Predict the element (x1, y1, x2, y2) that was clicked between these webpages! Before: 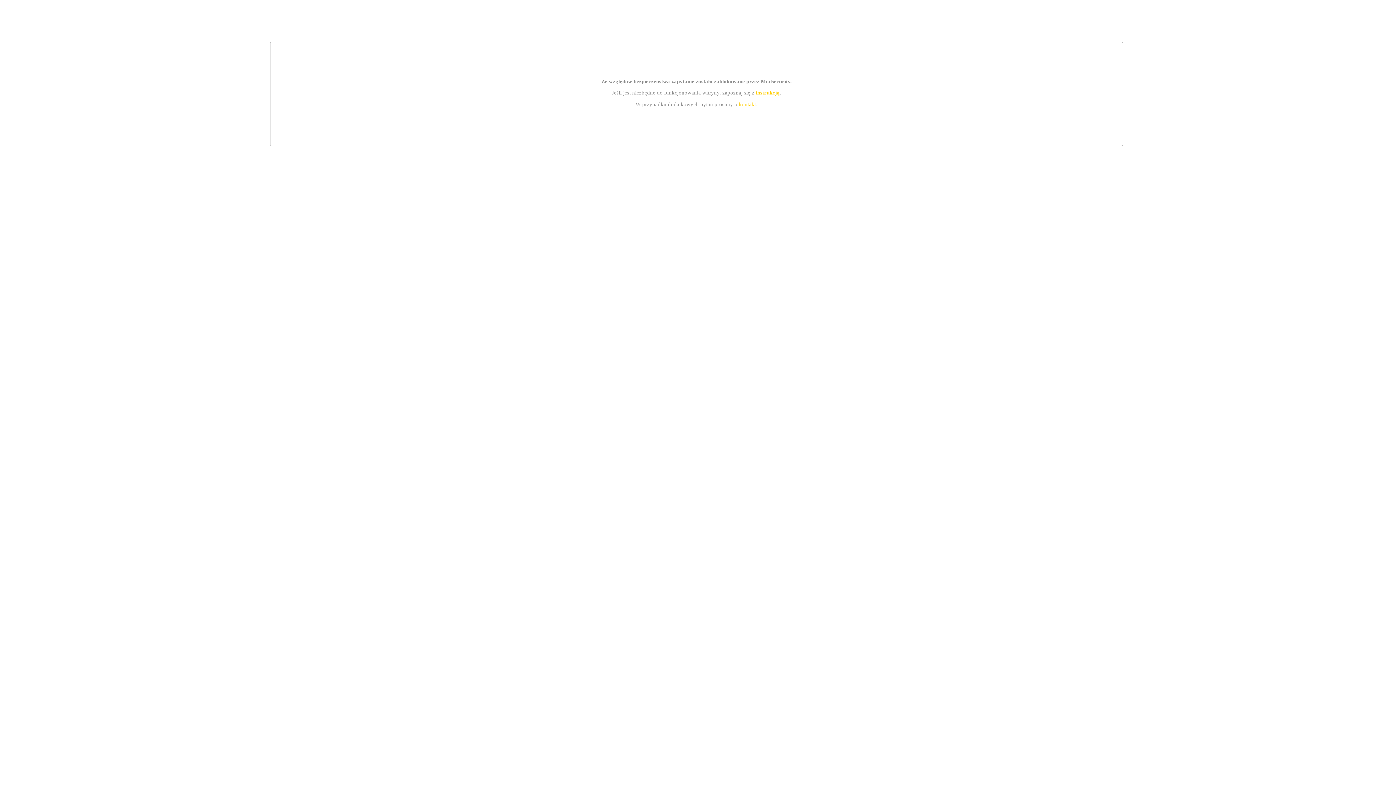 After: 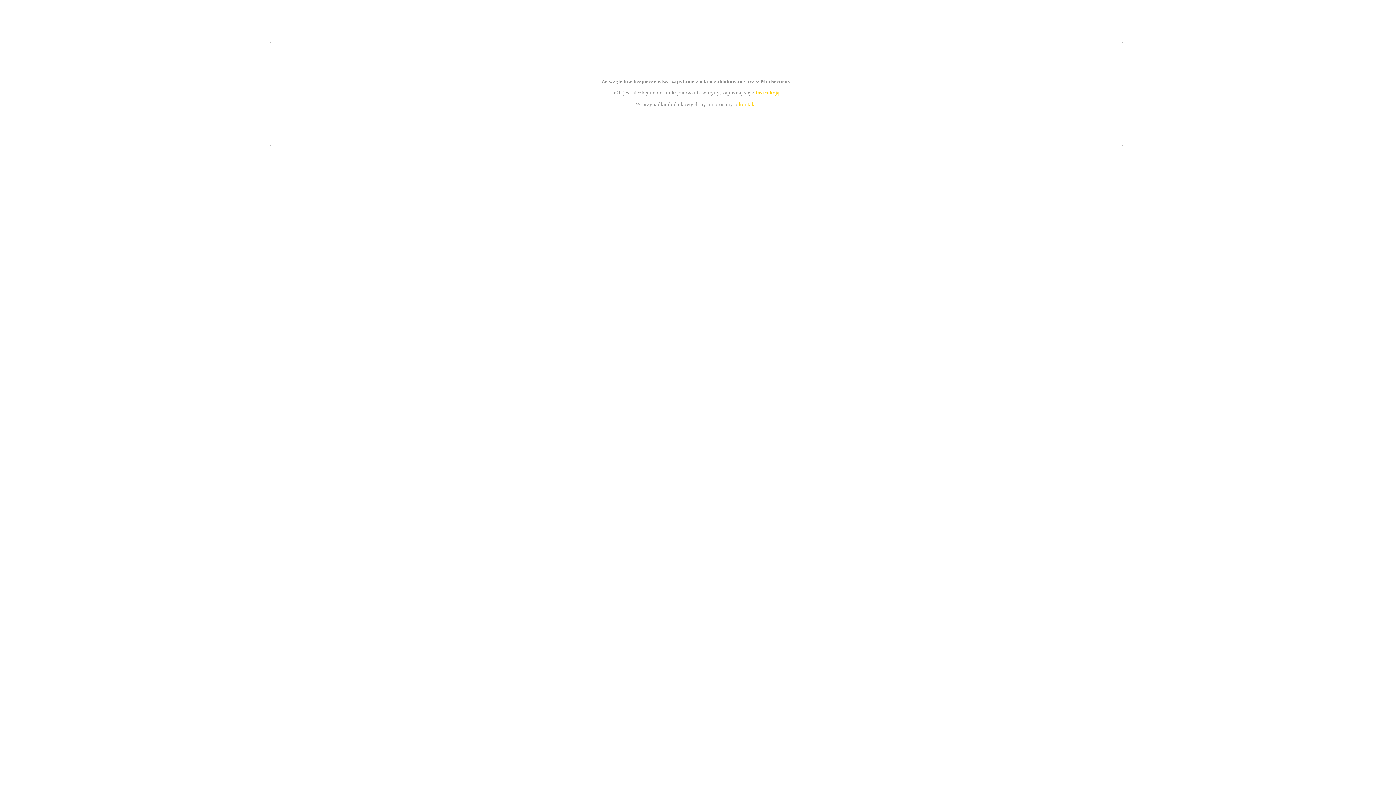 Action: bbox: (739, 101, 756, 107) label: kontakt